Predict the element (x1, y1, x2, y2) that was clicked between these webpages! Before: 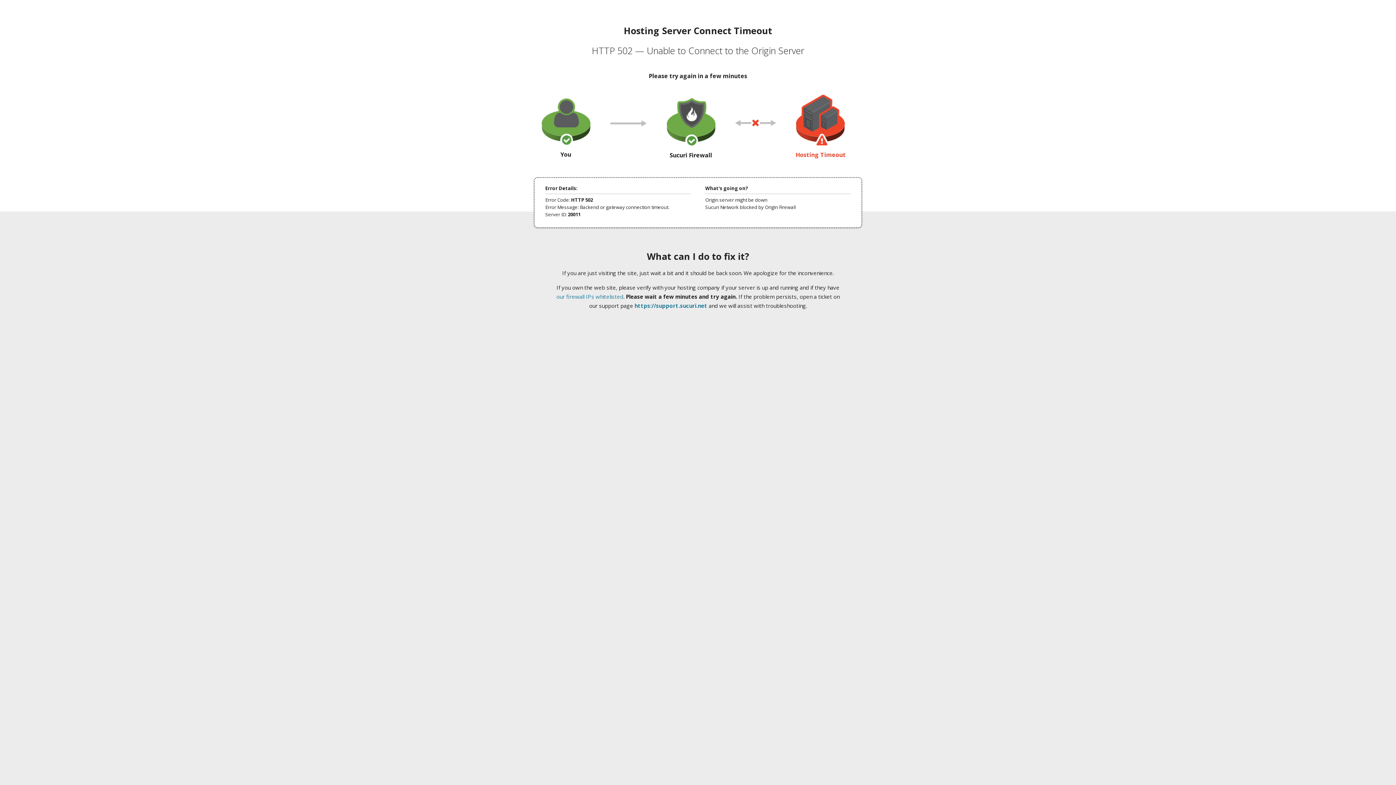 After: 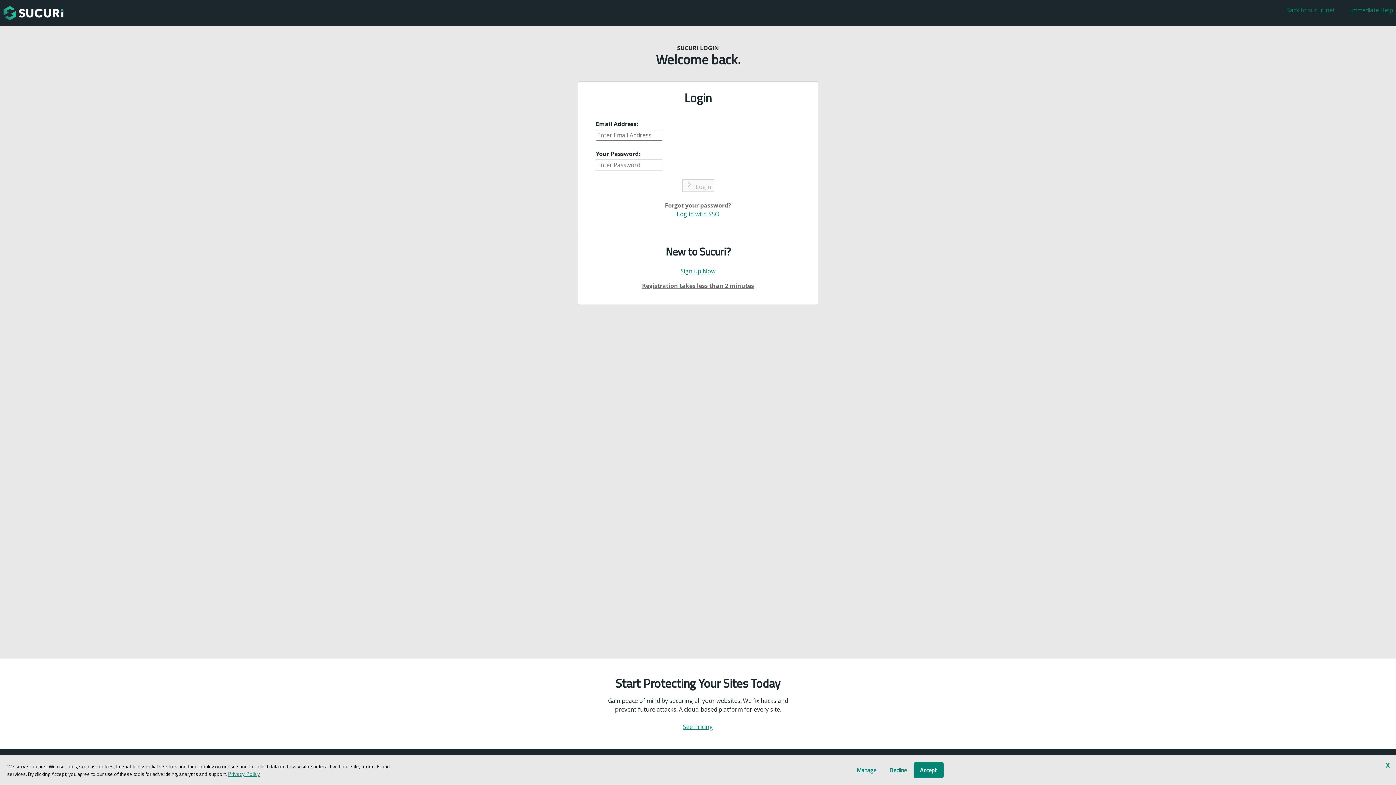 Action: label: https://support.sucuri.net bbox: (634, 302, 707, 309)